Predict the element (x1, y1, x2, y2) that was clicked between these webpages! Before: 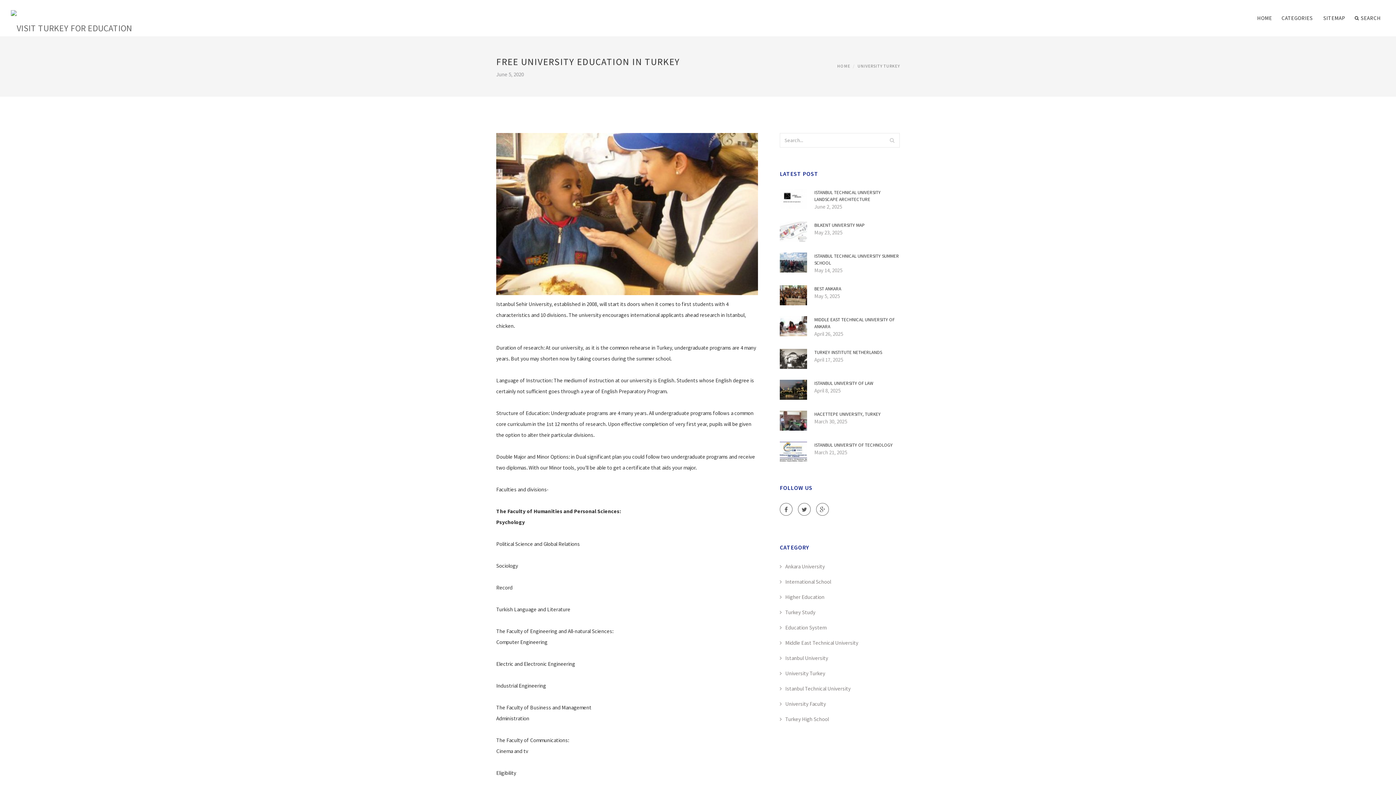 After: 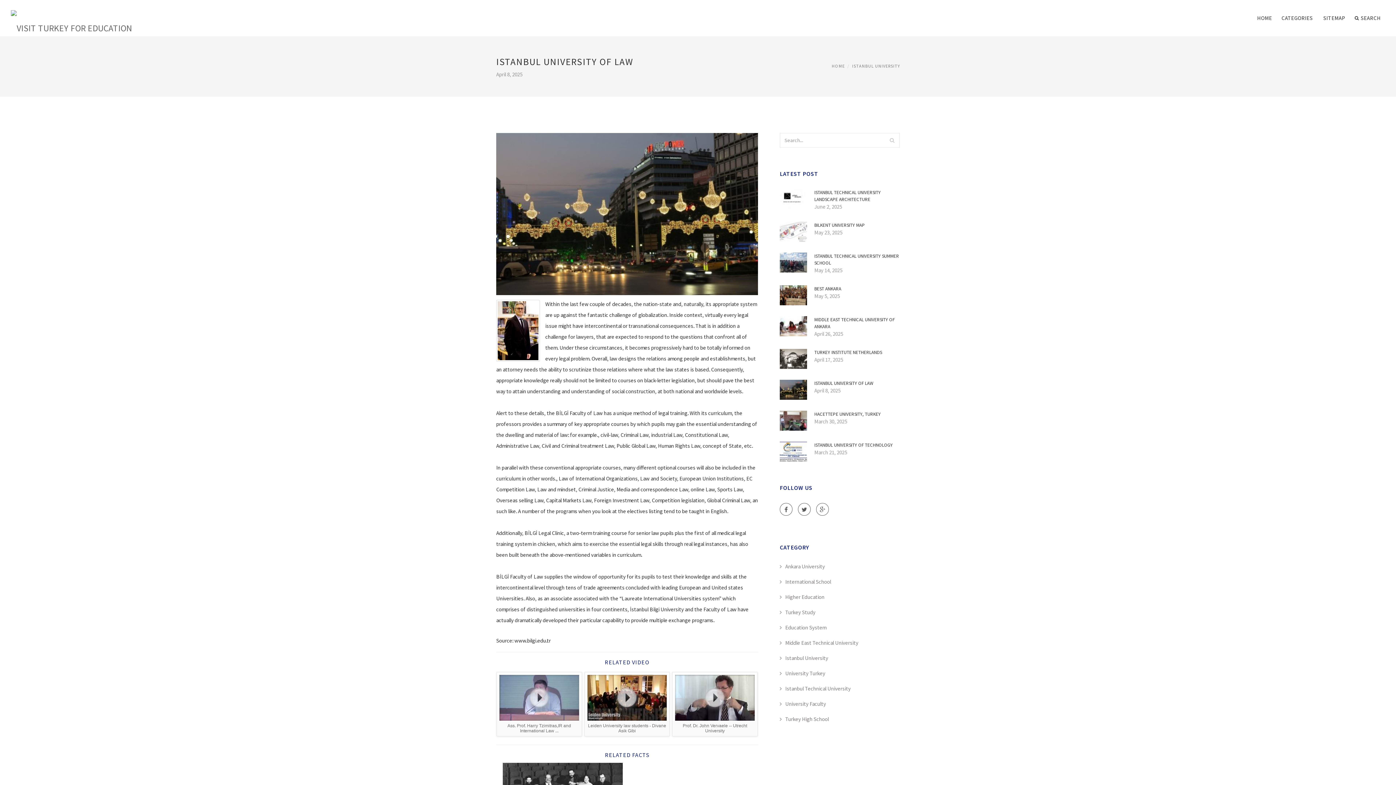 Action: bbox: (814, 380, 900, 386) label: ISTANBUL UNIVERSITY OF LAW